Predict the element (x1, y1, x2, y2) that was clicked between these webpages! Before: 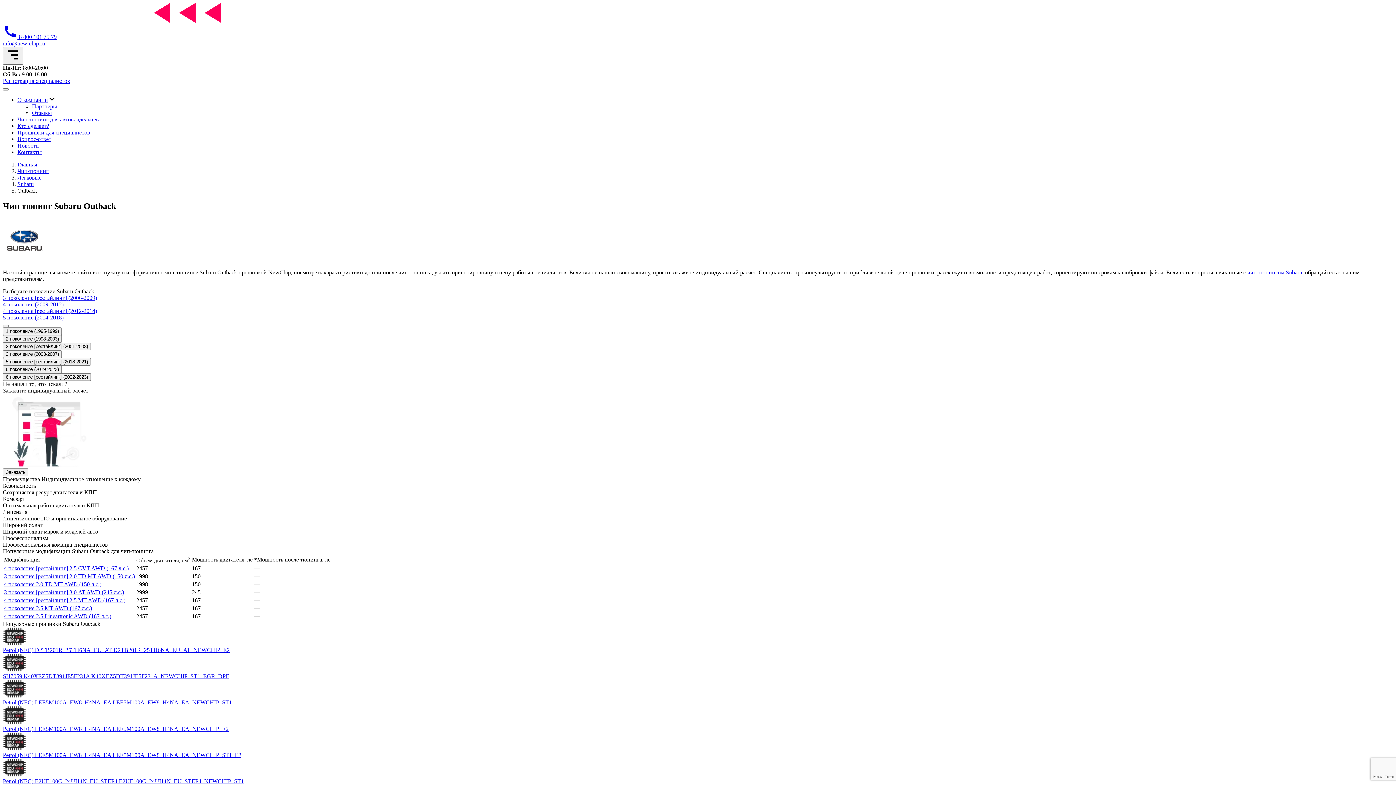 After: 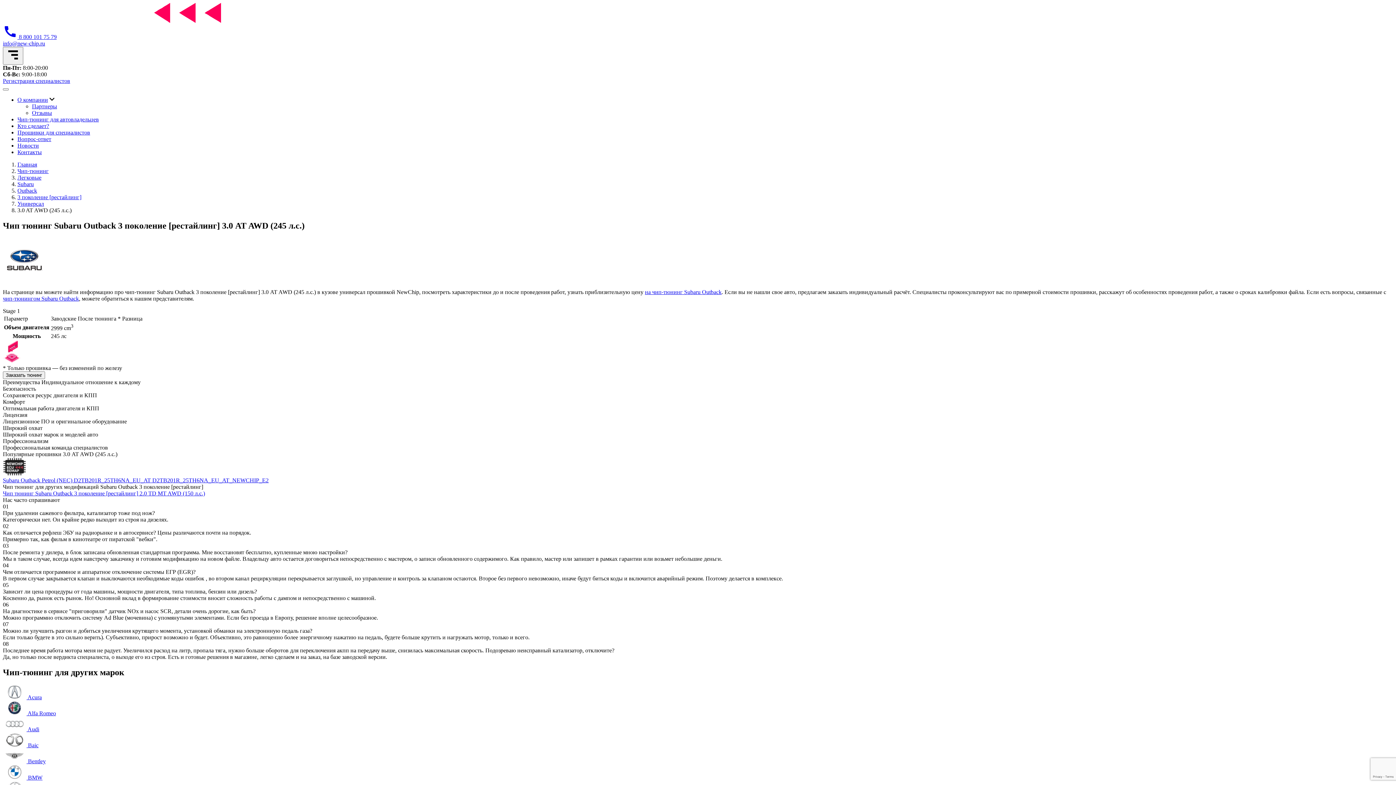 Action: bbox: (4, 589, 124, 595) label: 3 поколение [рестайлинг] 3.0 AT AWD (245 л.с.)